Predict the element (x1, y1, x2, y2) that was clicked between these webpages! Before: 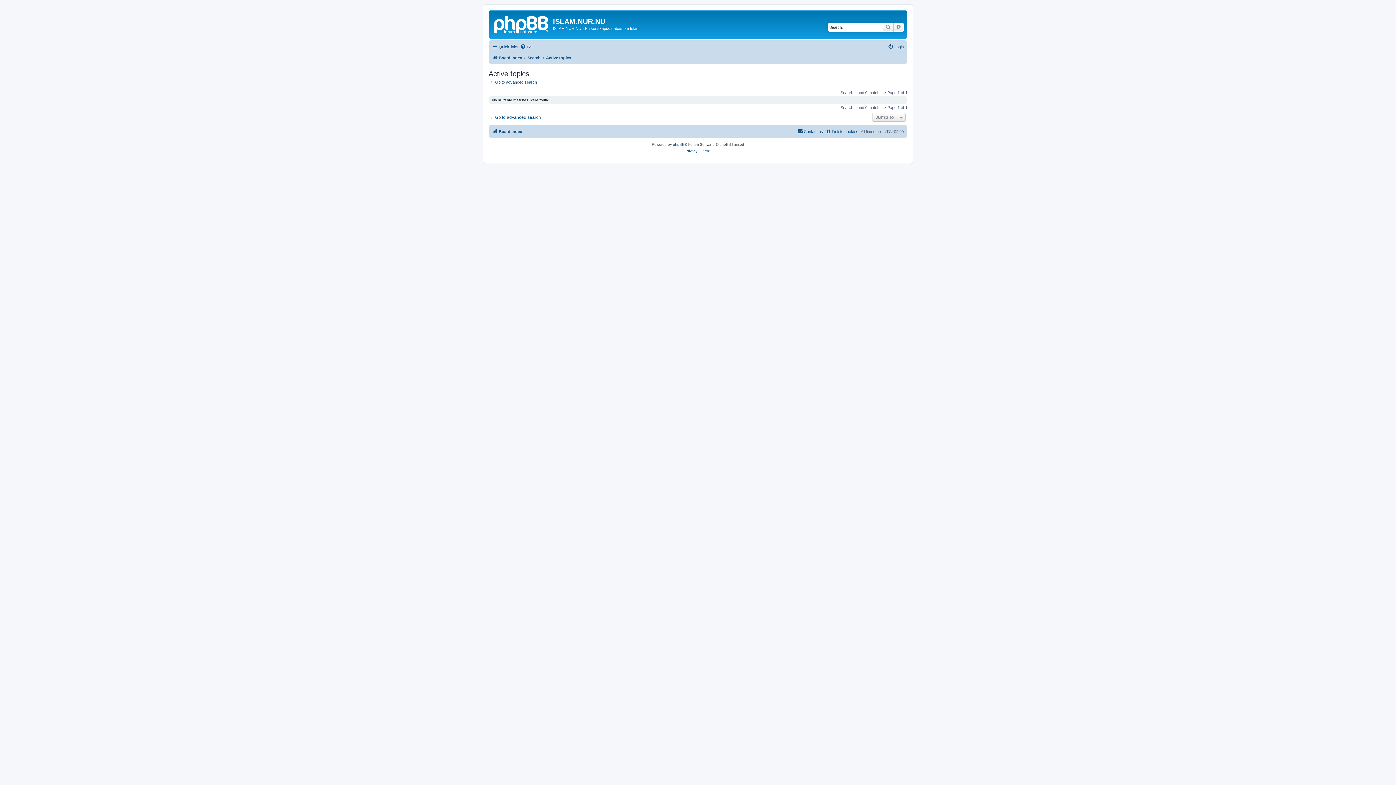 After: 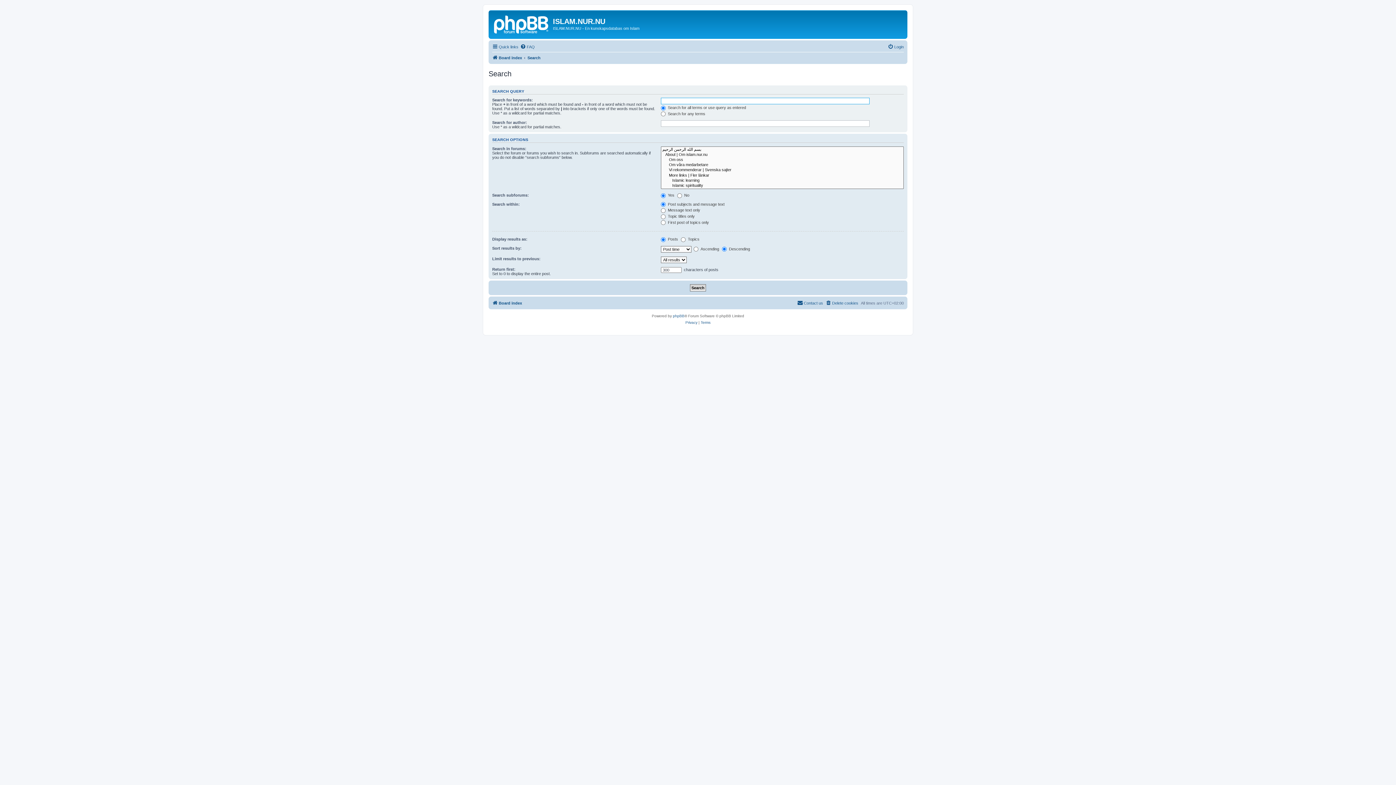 Action: label: Go to advanced search bbox: (488, 79, 537, 84)